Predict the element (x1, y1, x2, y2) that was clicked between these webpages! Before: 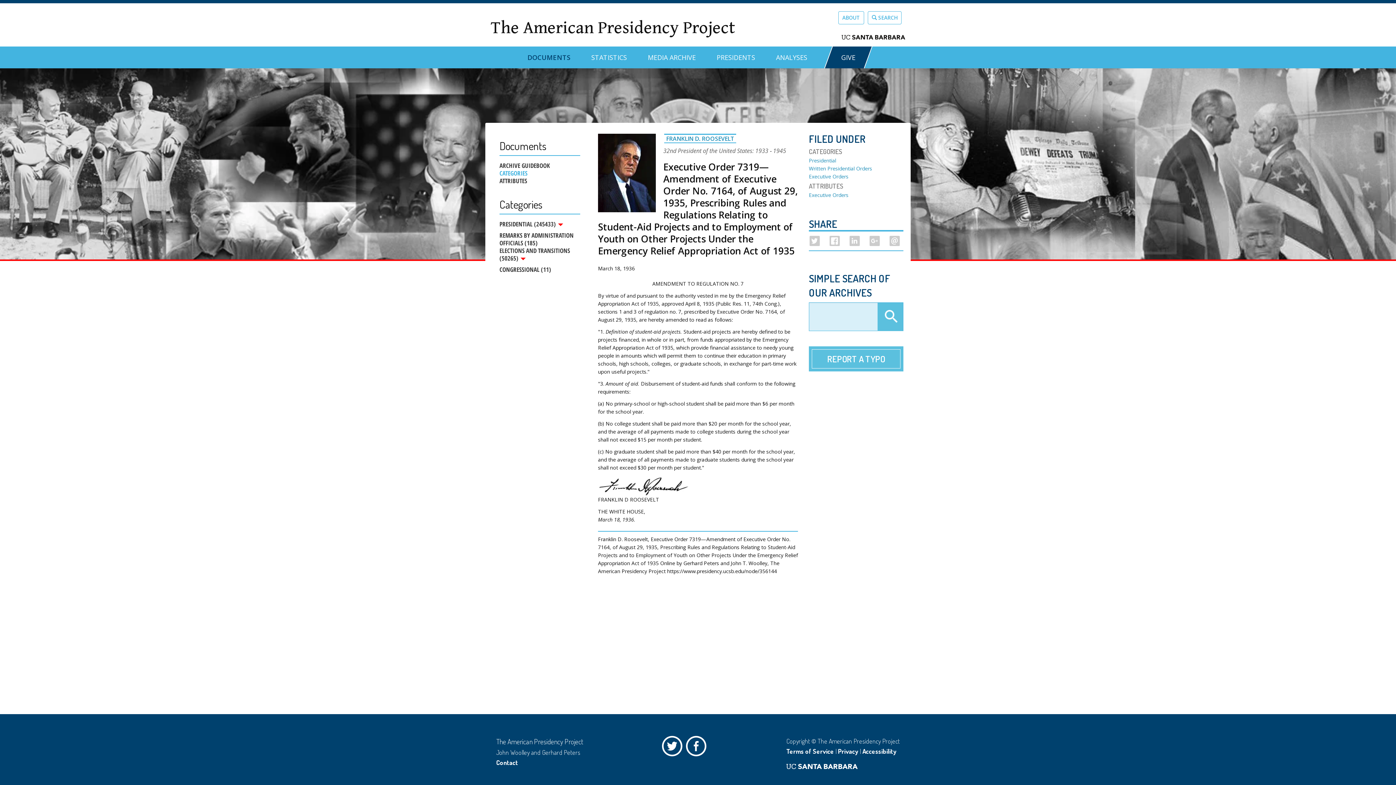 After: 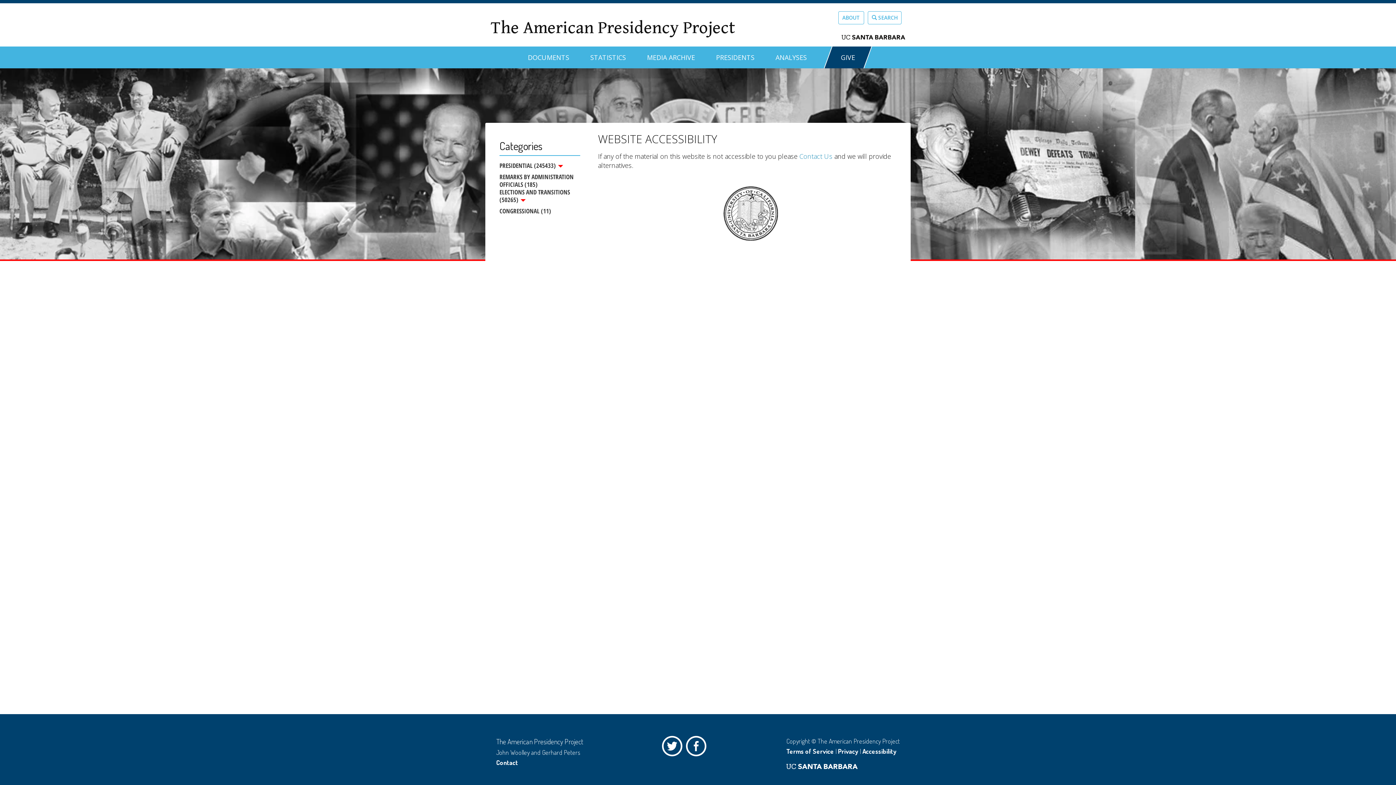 Action: label: Accessibility bbox: (862, 747, 896, 755)